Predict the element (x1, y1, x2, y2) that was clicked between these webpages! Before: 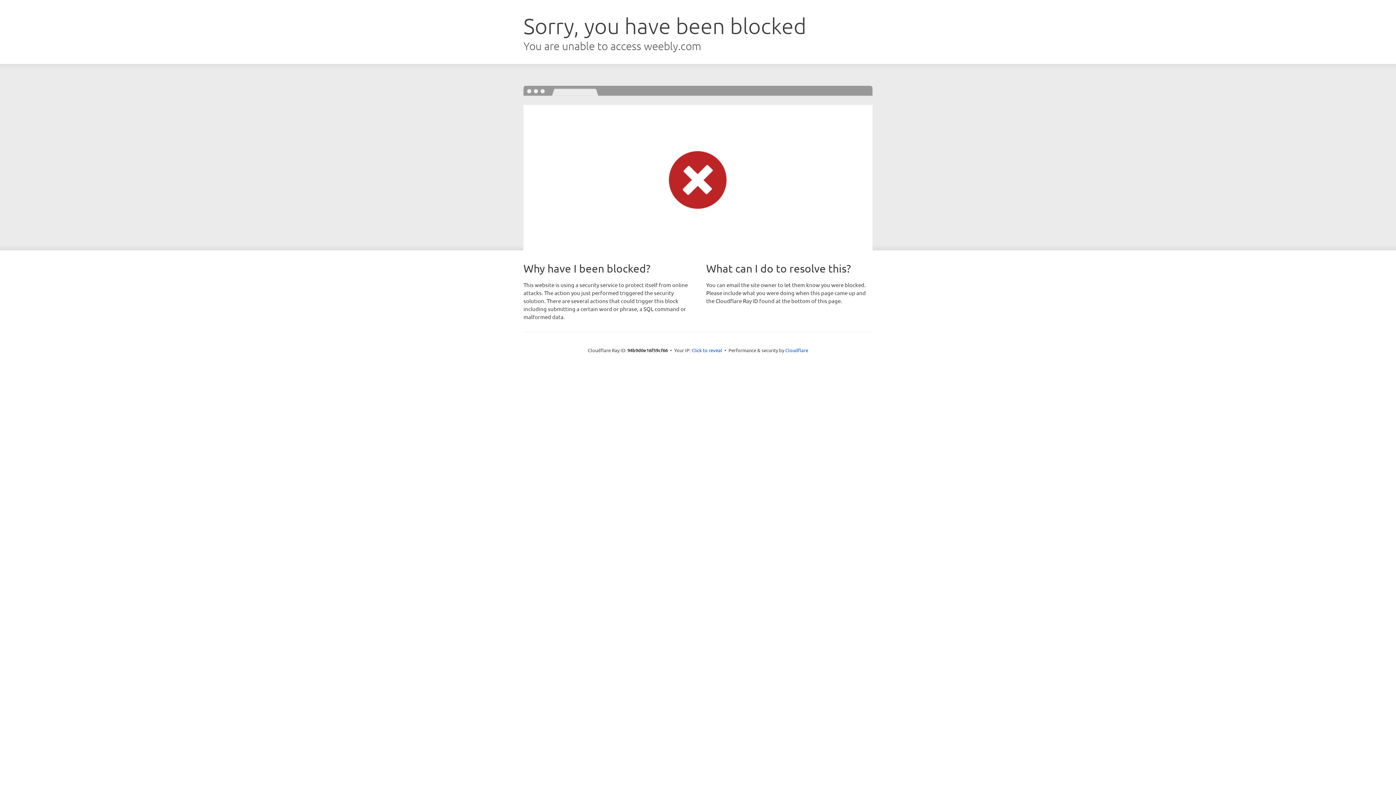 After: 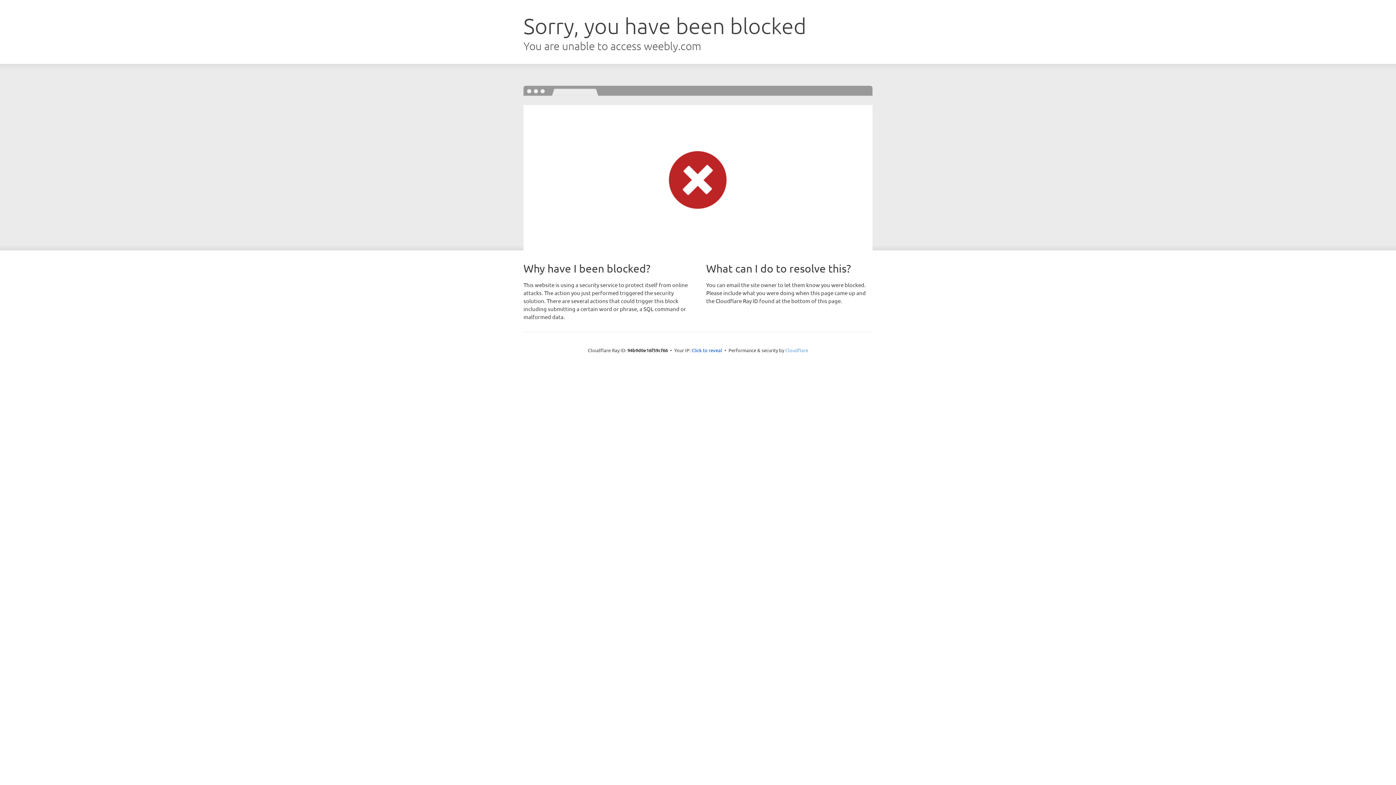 Action: label: Cloudflare bbox: (785, 347, 808, 353)